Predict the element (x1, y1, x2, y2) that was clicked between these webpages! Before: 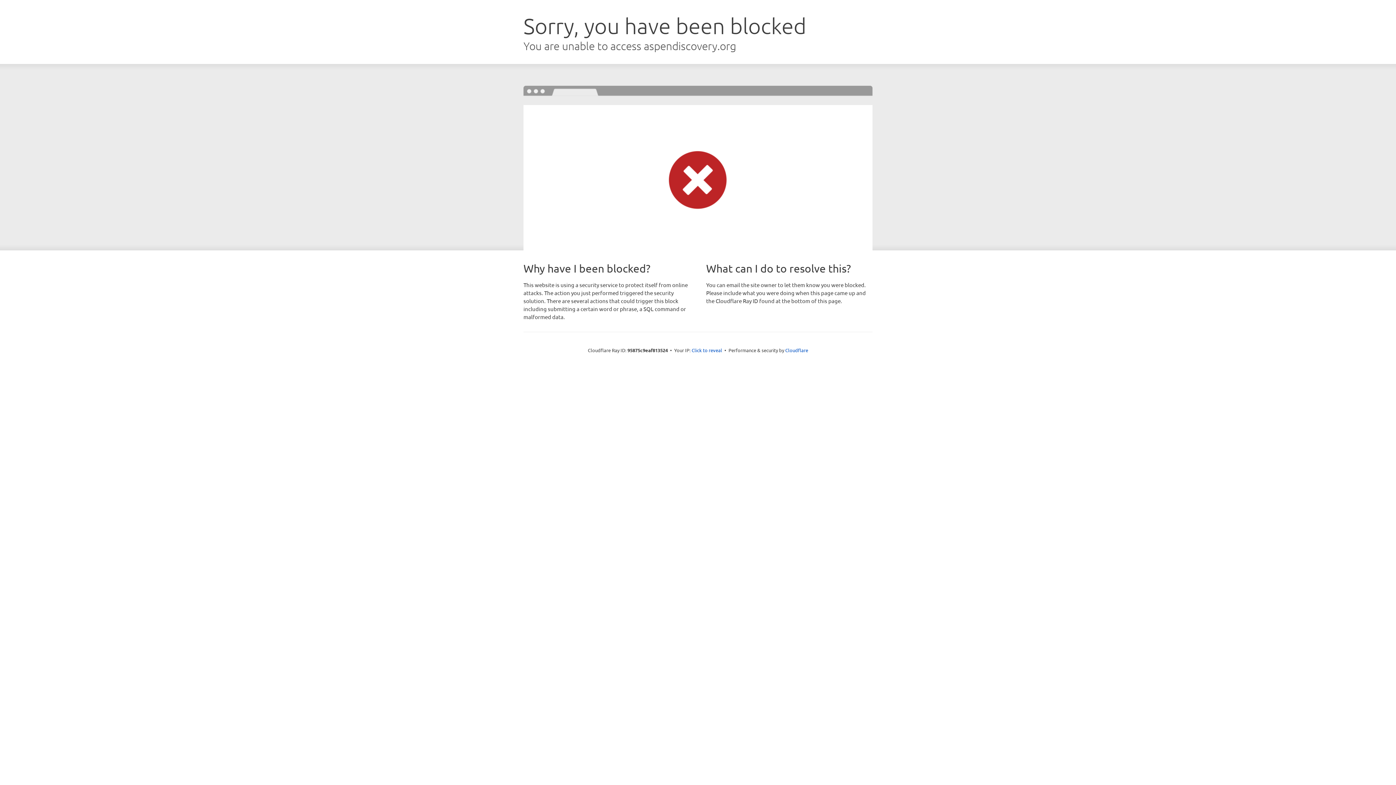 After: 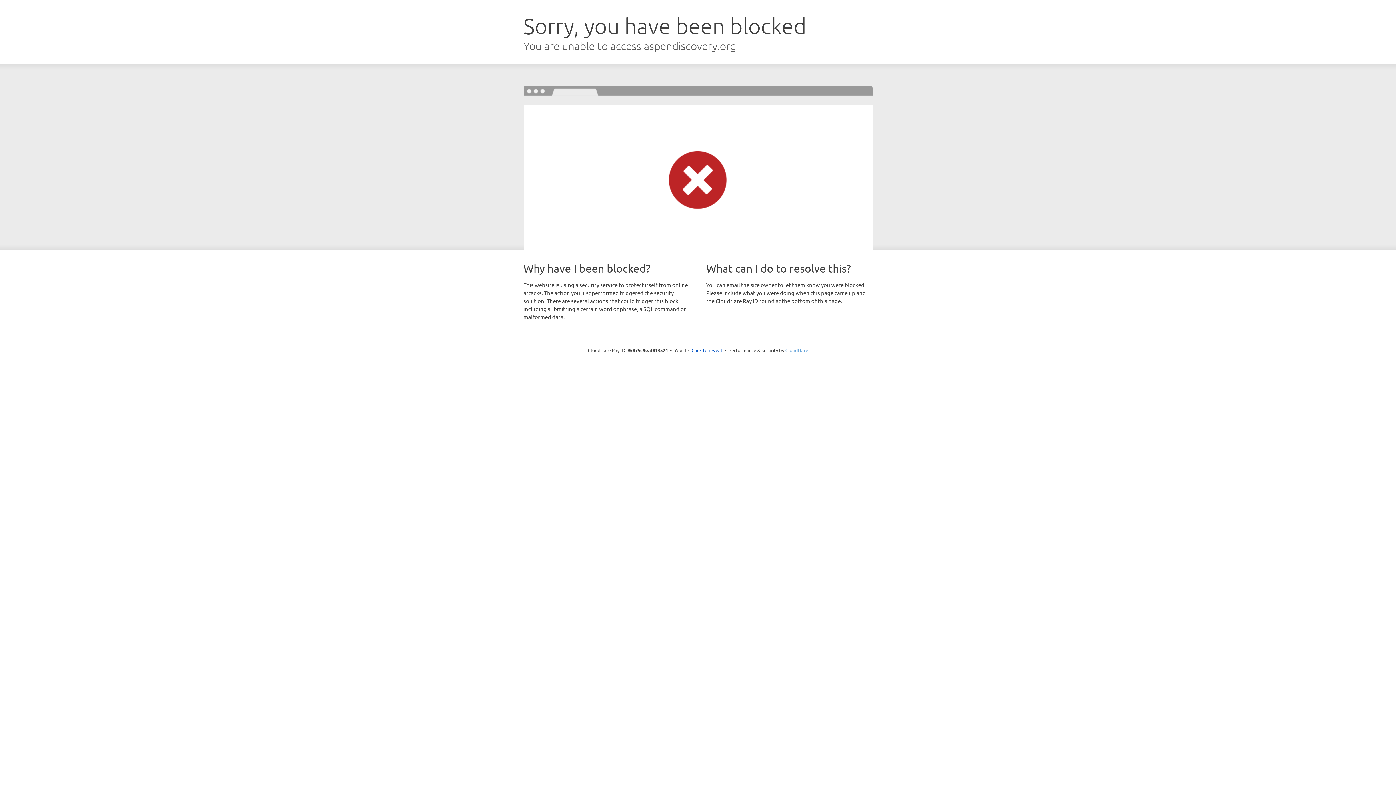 Action: bbox: (785, 347, 808, 353) label: Cloudflare